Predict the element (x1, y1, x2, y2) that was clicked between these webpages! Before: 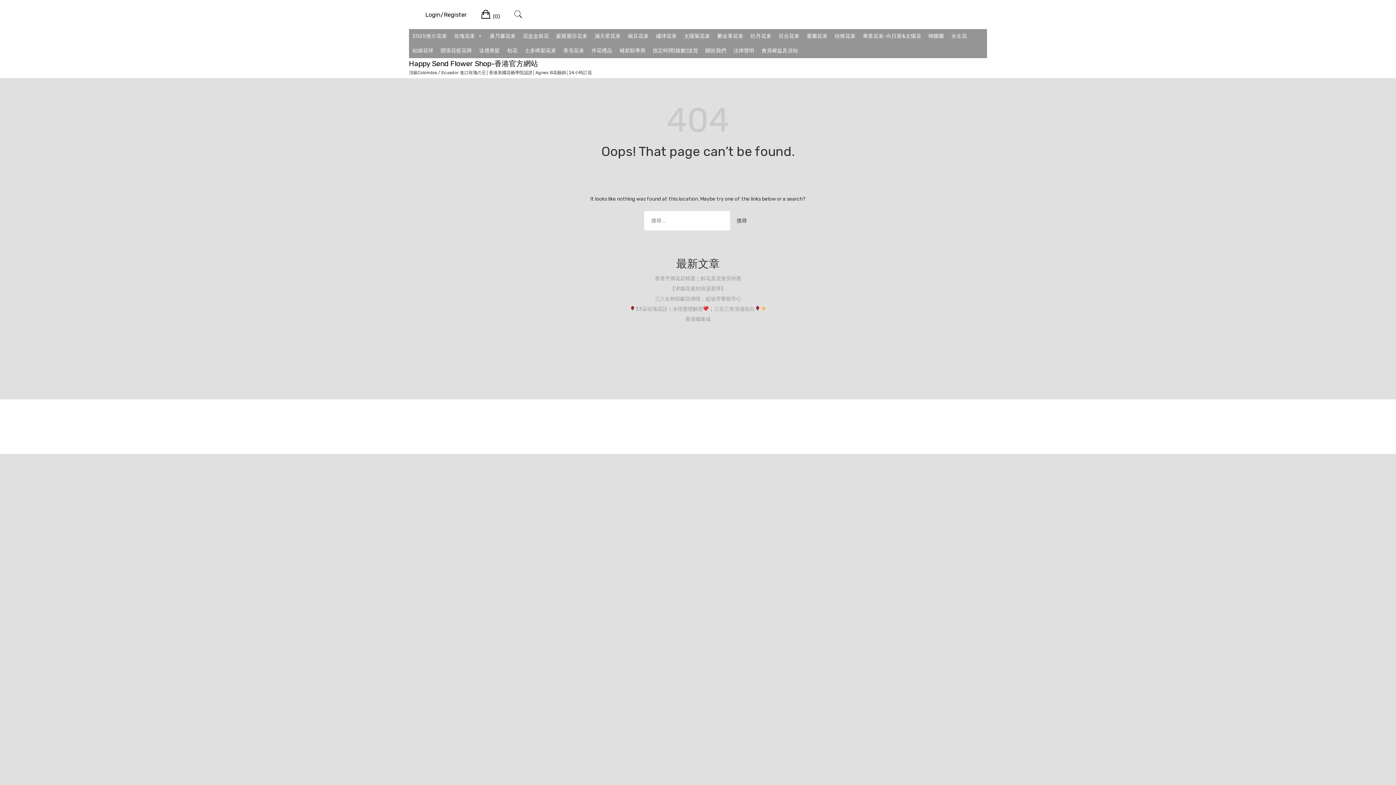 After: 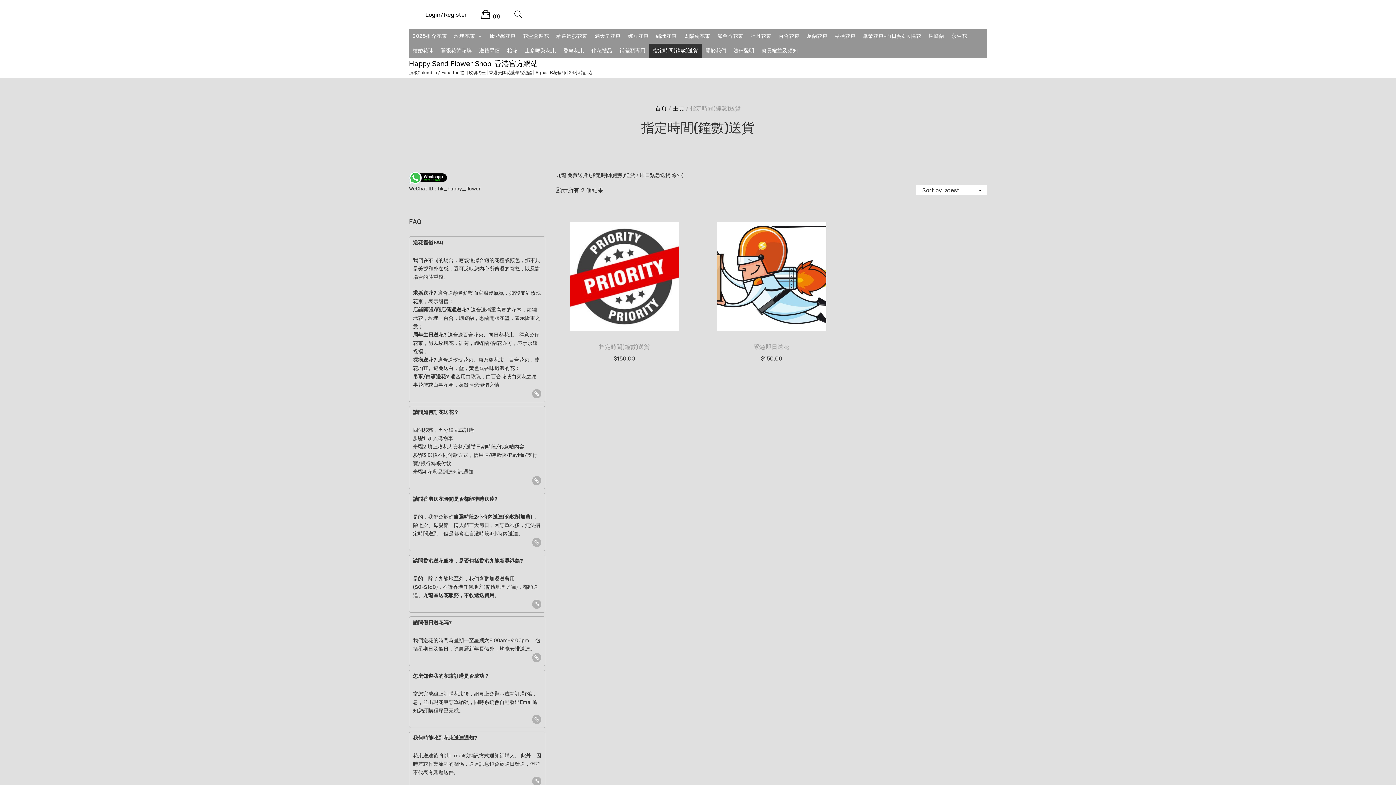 Action: label: 指定時間(鐘數)送貨 bbox: (649, 43, 702, 58)